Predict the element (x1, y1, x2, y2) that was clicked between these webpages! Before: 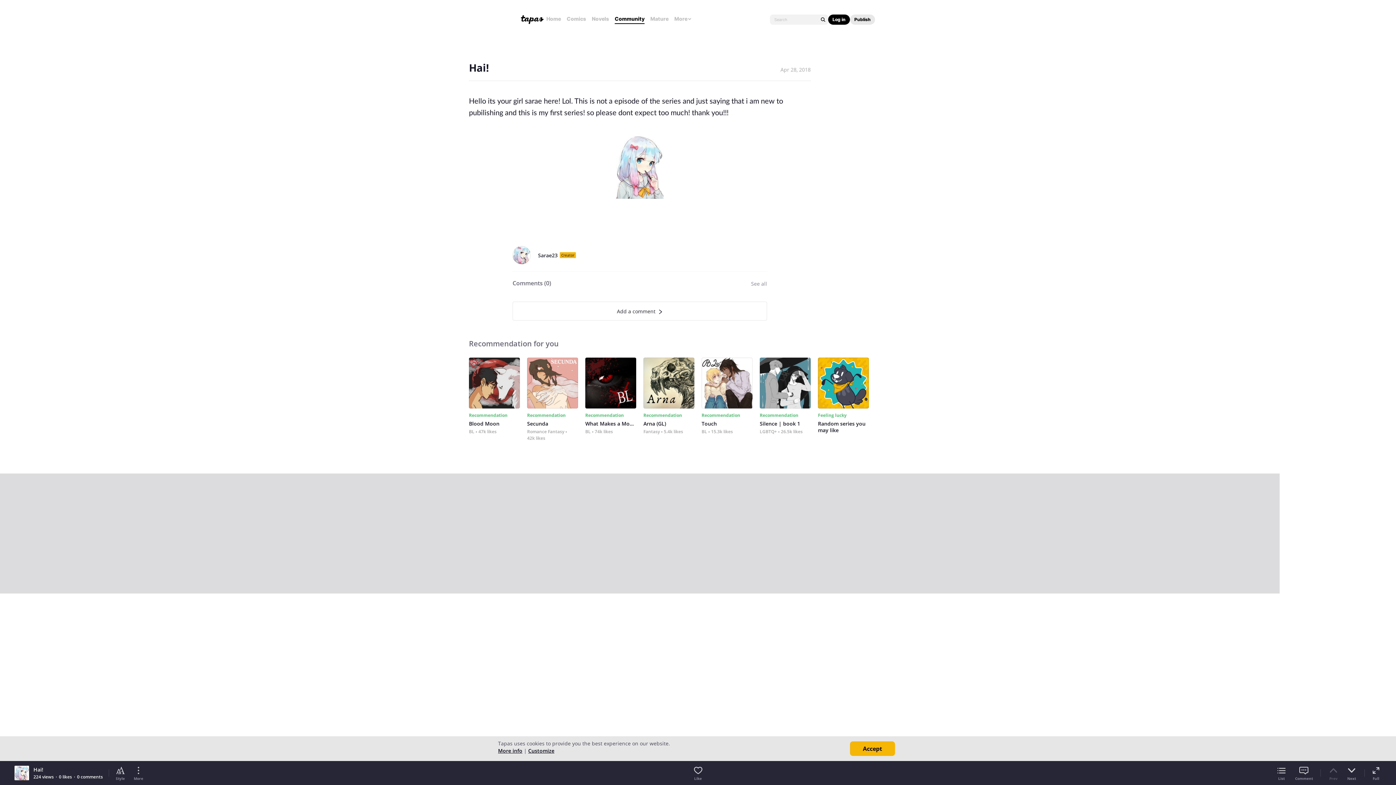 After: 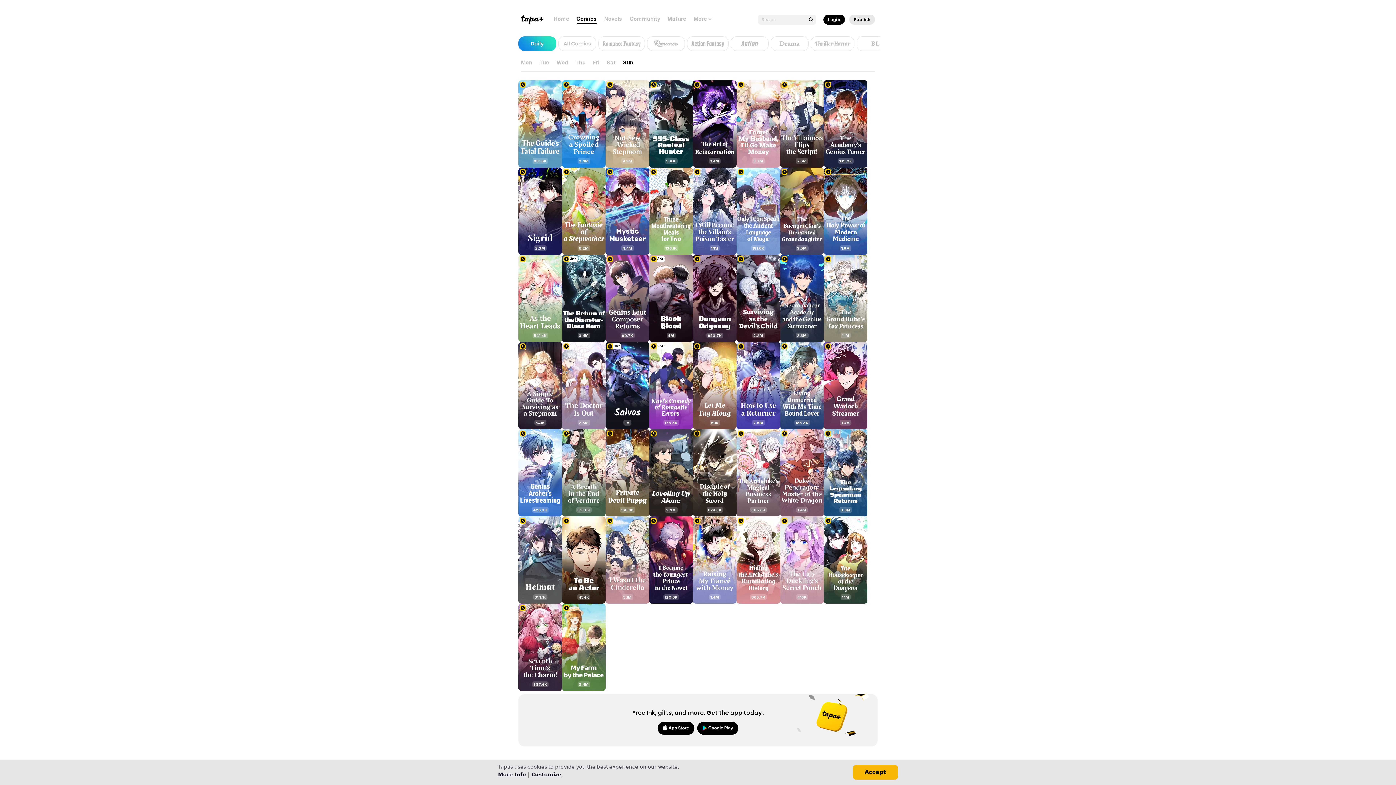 Action: label: Comics bbox: (566, 15, 586, 22)